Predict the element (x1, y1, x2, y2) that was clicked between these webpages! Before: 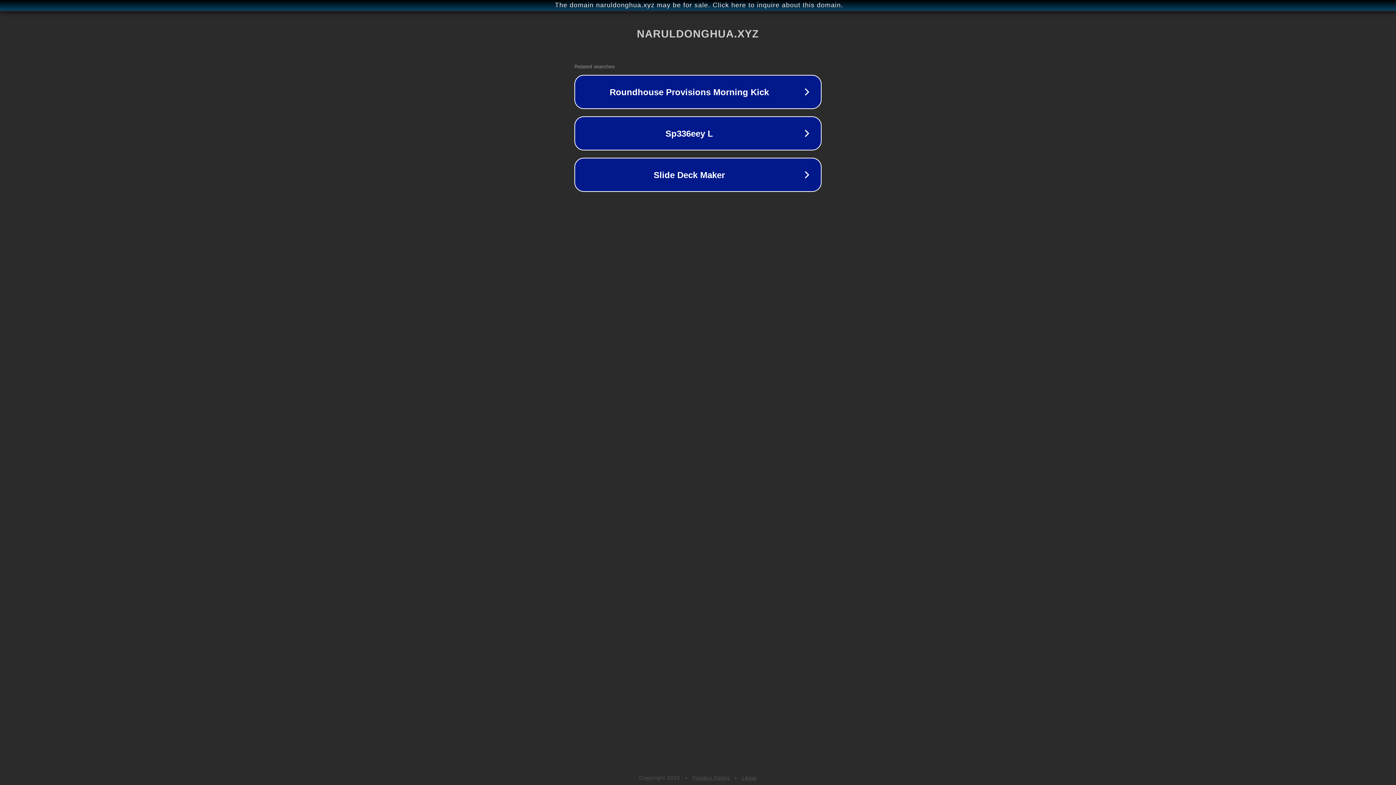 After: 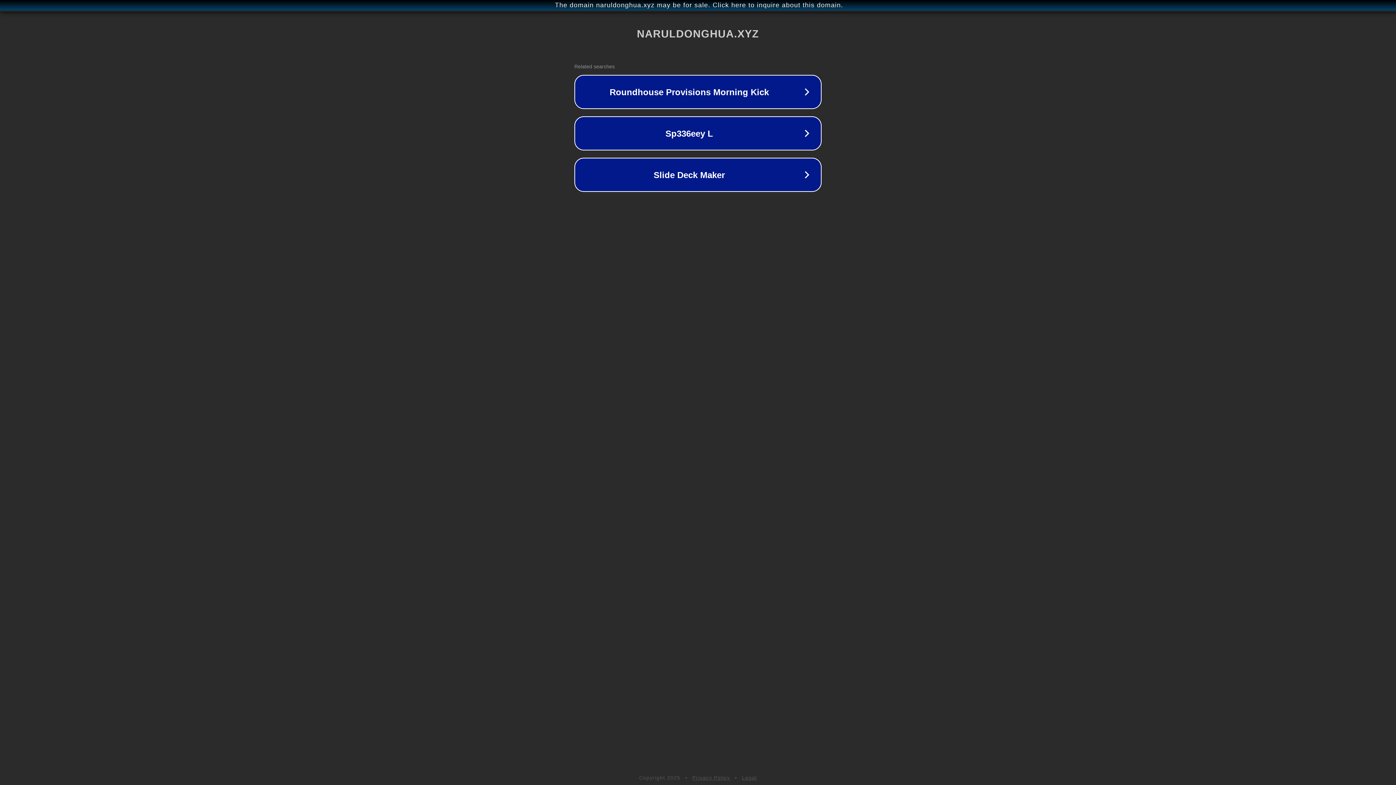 Action: label: Legal bbox: (742, 775, 757, 781)